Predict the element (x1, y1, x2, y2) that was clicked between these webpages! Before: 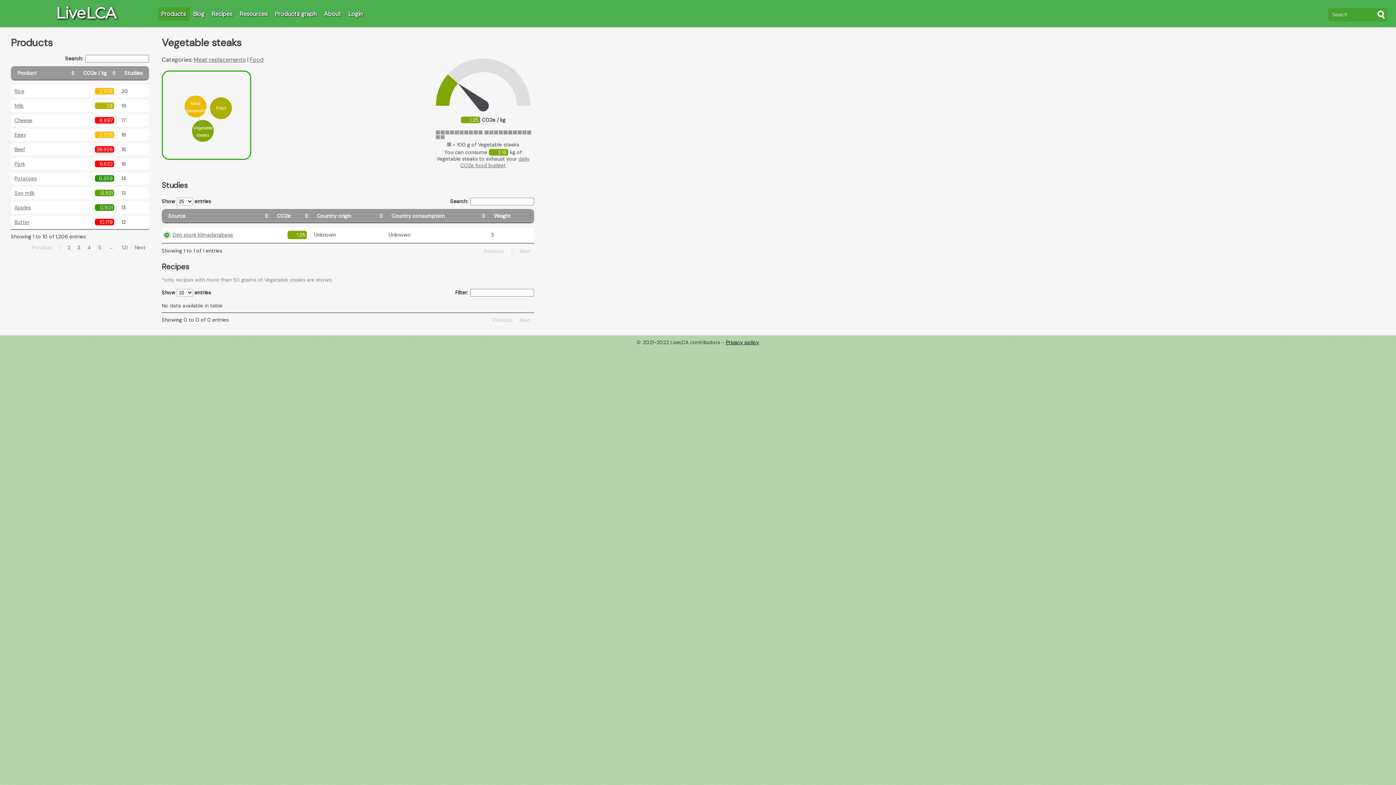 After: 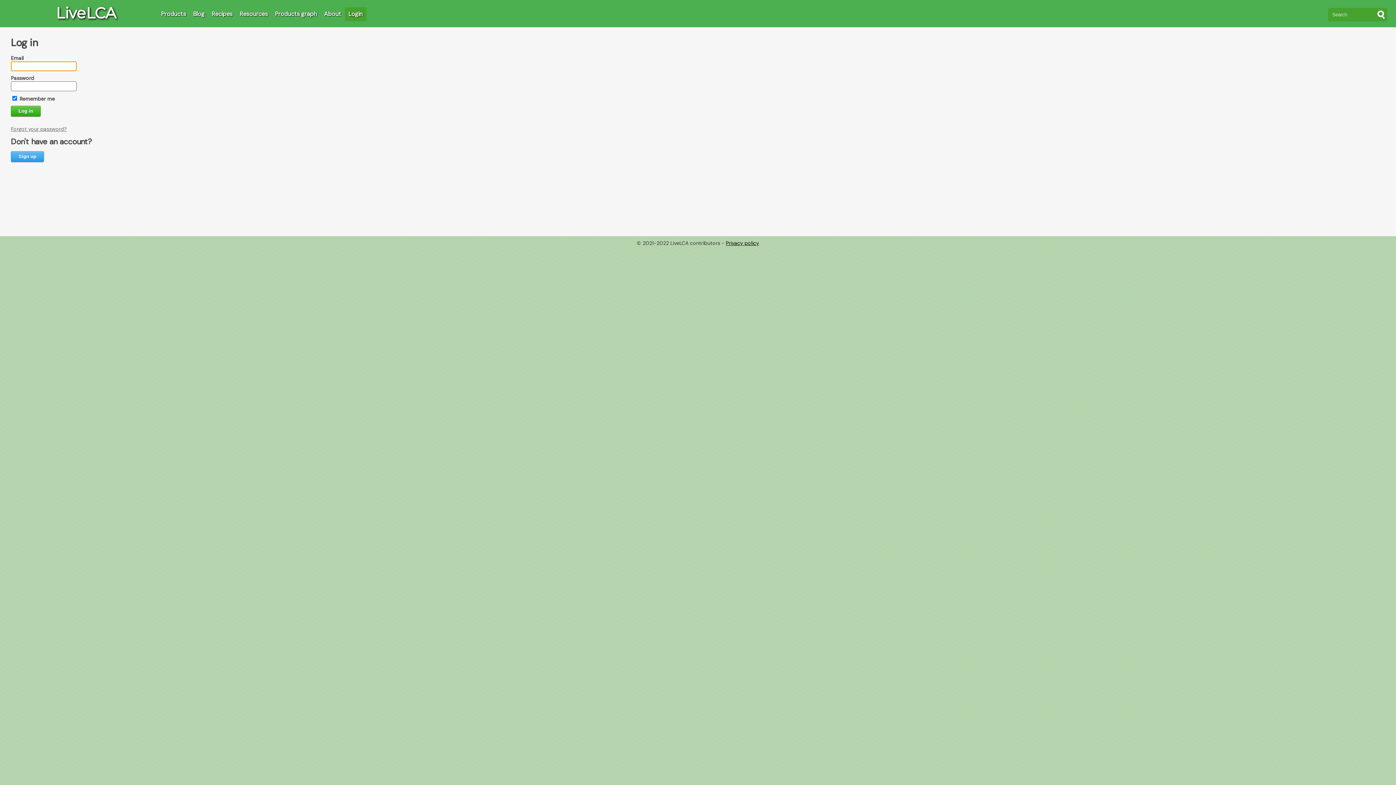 Action: label: Login bbox: (344, 7, 366, 21)